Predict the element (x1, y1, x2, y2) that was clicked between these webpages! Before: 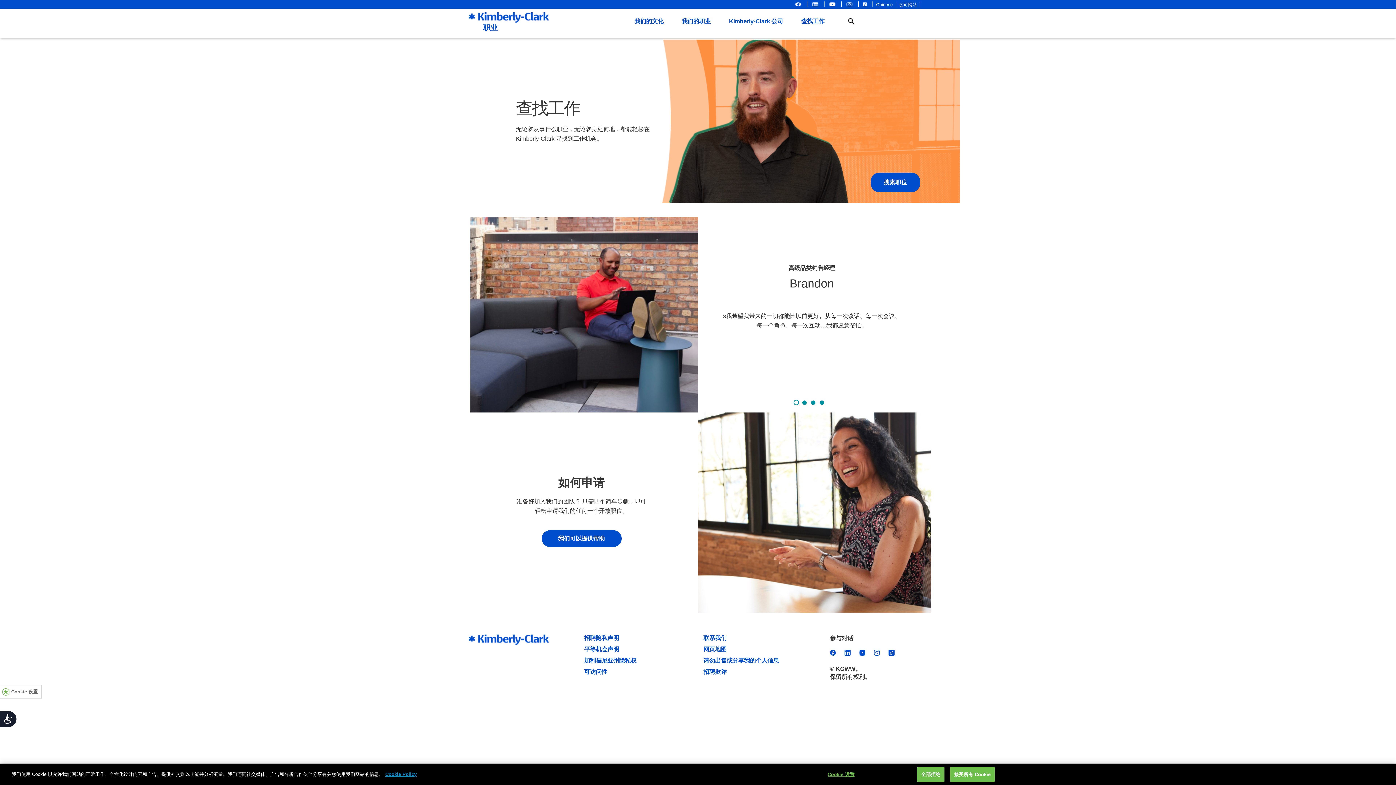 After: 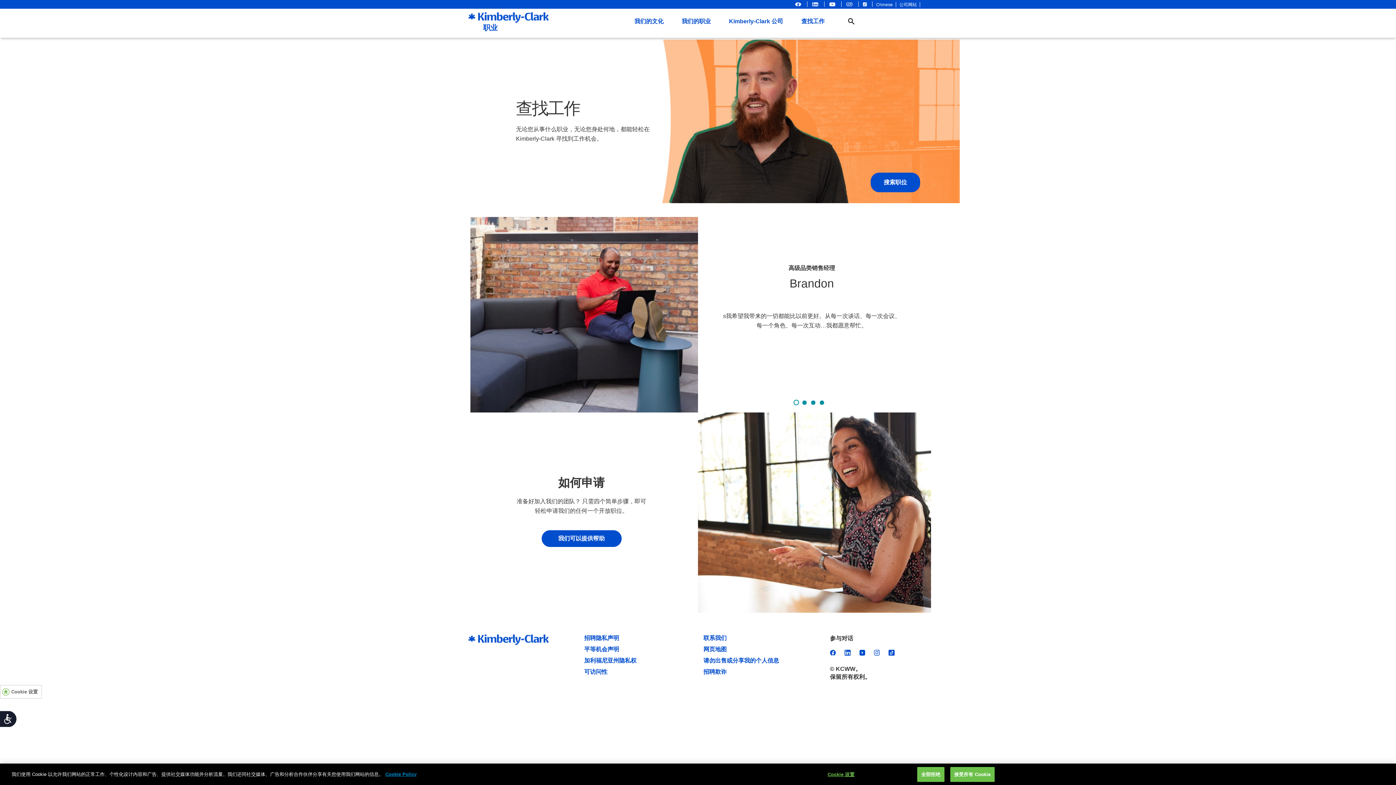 Action: label: 1 of 4 bbox: (793, 400, 801, 408)